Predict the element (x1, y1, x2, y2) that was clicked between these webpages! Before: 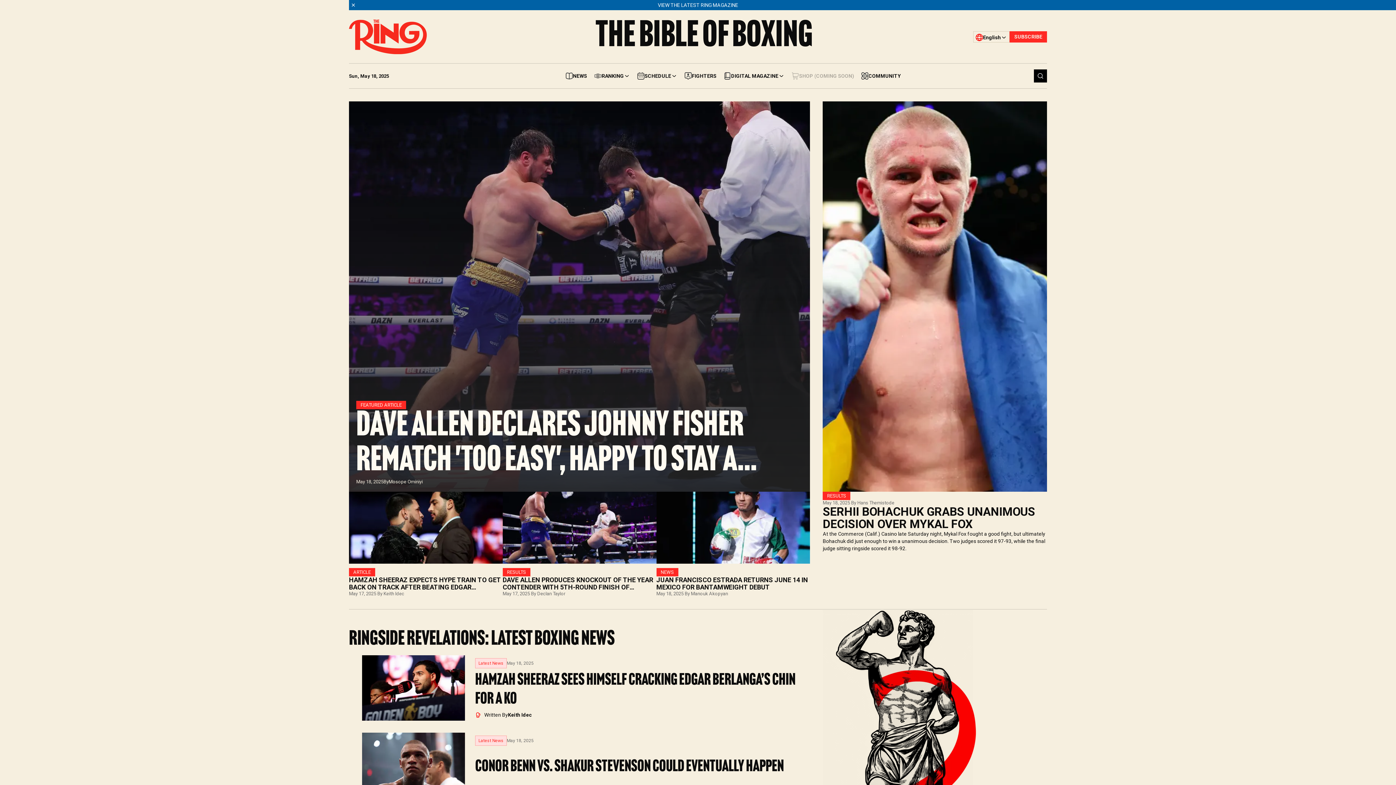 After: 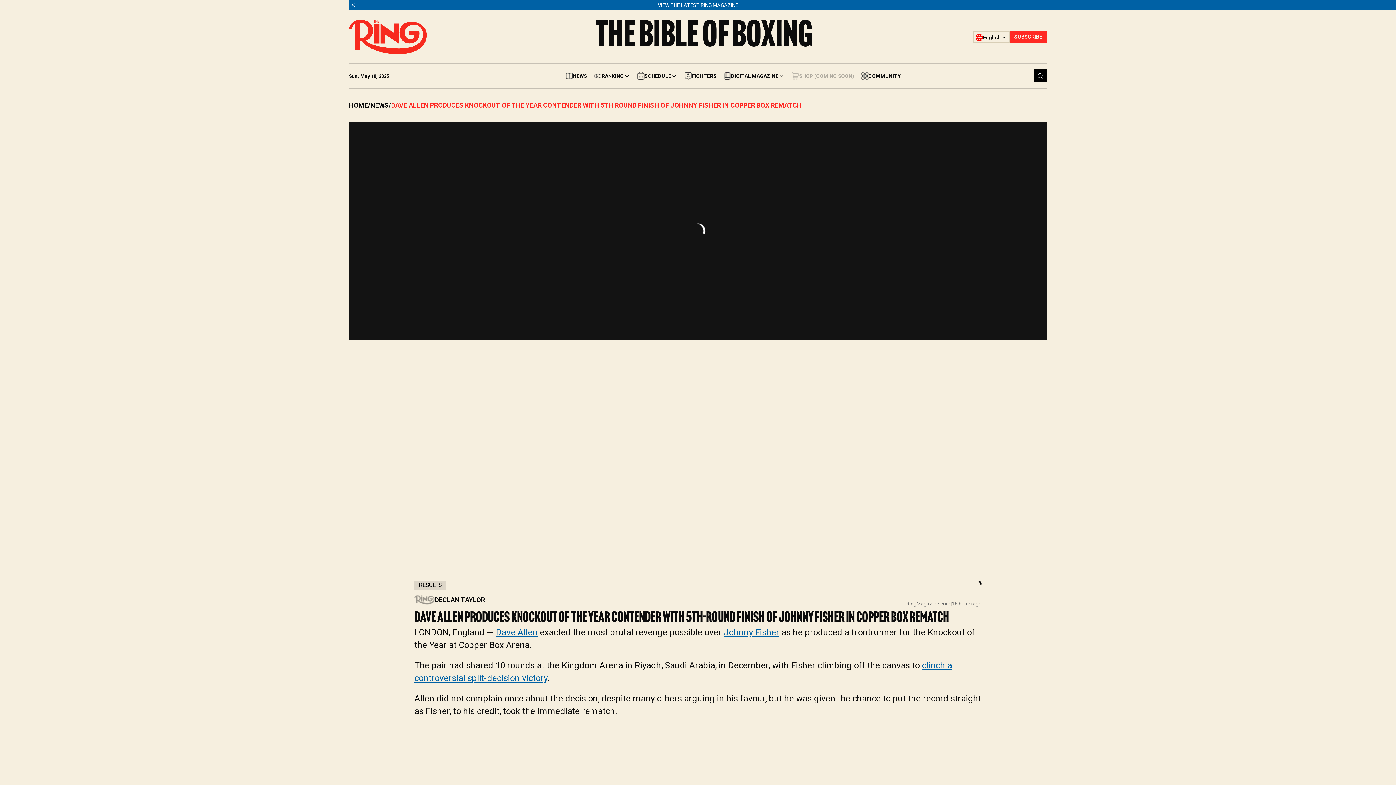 Action: label: RESULTS
DAVE ALLEN PRODUCES KNOCKOUT OF THE YEAR CONTENDER WITH 5TH-ROUND FINISH OF JOHNNY FISHER IN COPPER BOX REMATCH
May 17, 2025 By Declan Taylor bbox: (502, 491, 656, 596)